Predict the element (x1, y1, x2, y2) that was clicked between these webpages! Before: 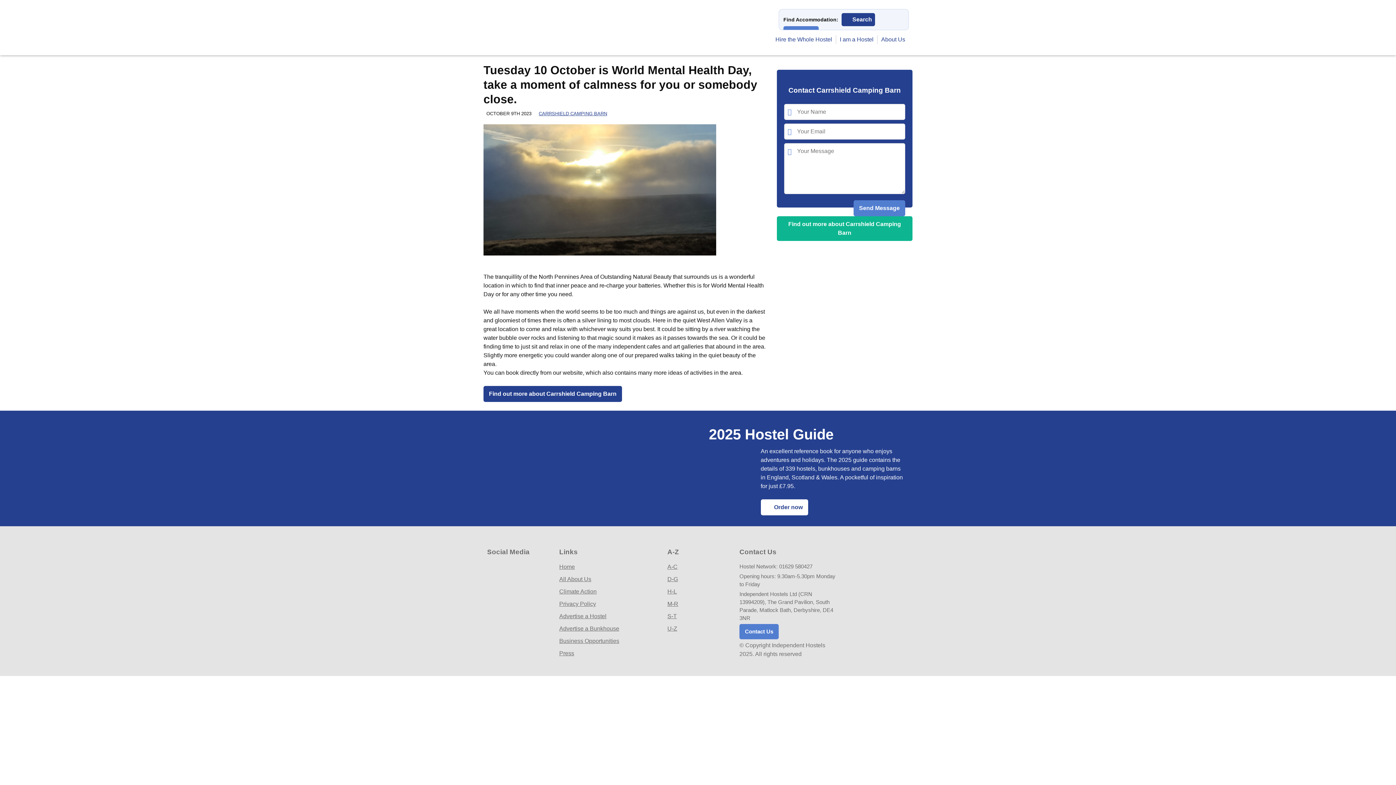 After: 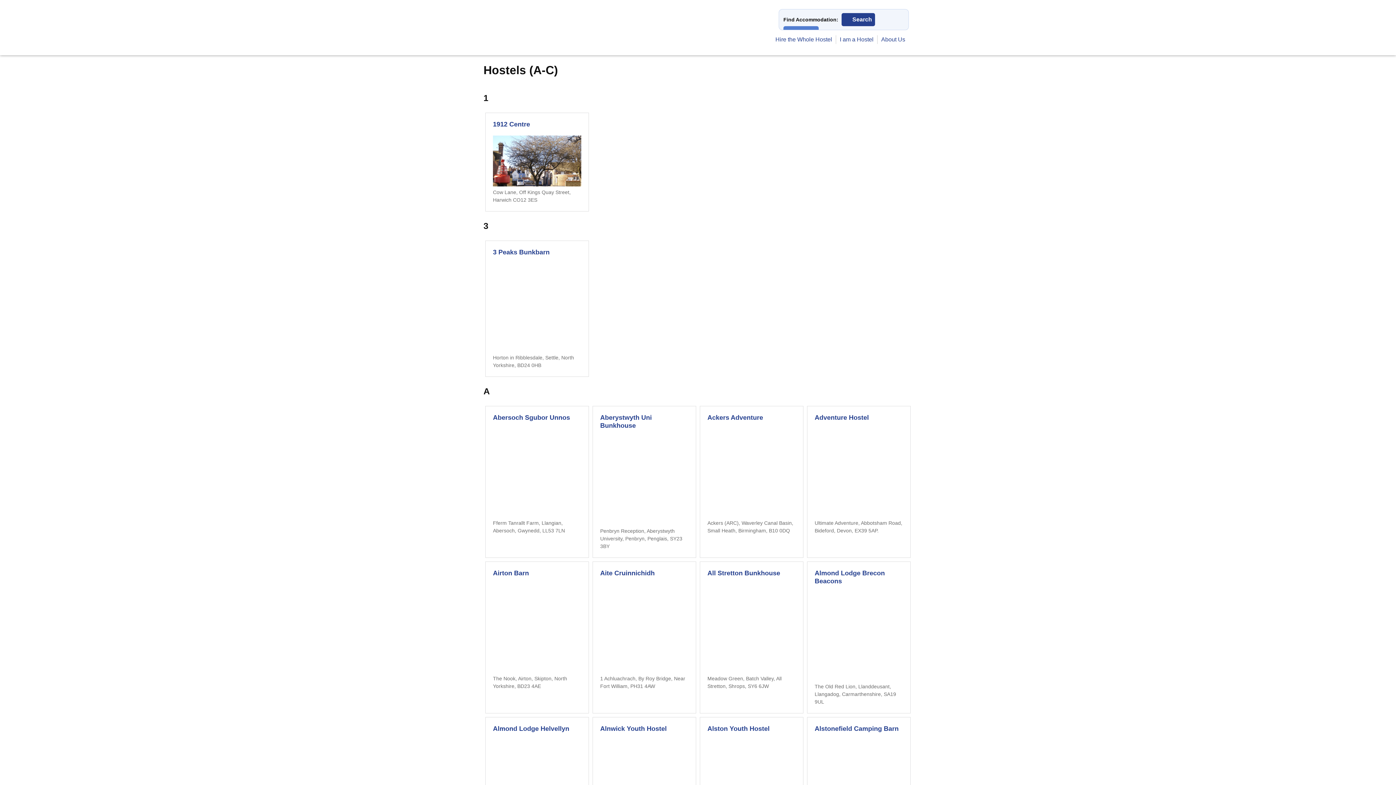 Action: bbox: (667, 564, 677, 570) label: A-C